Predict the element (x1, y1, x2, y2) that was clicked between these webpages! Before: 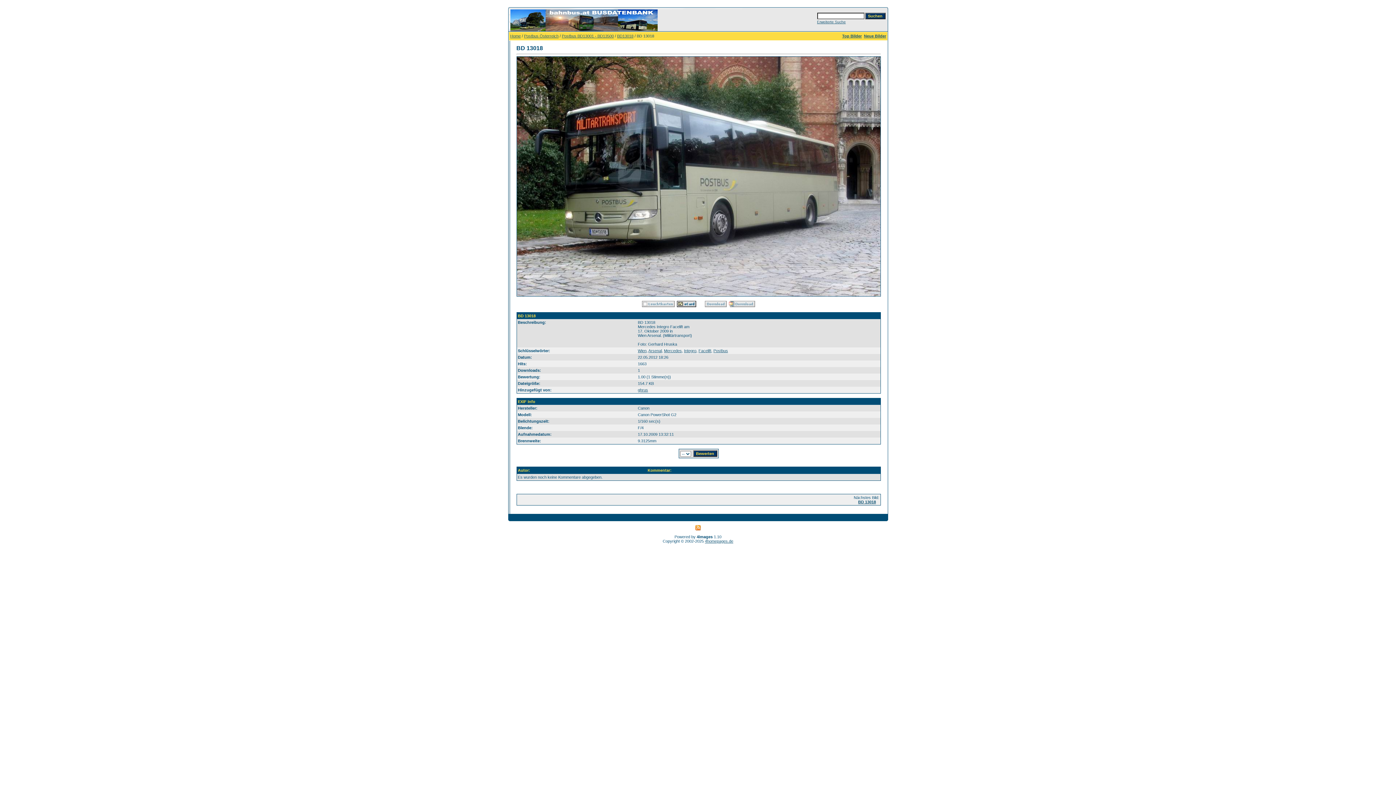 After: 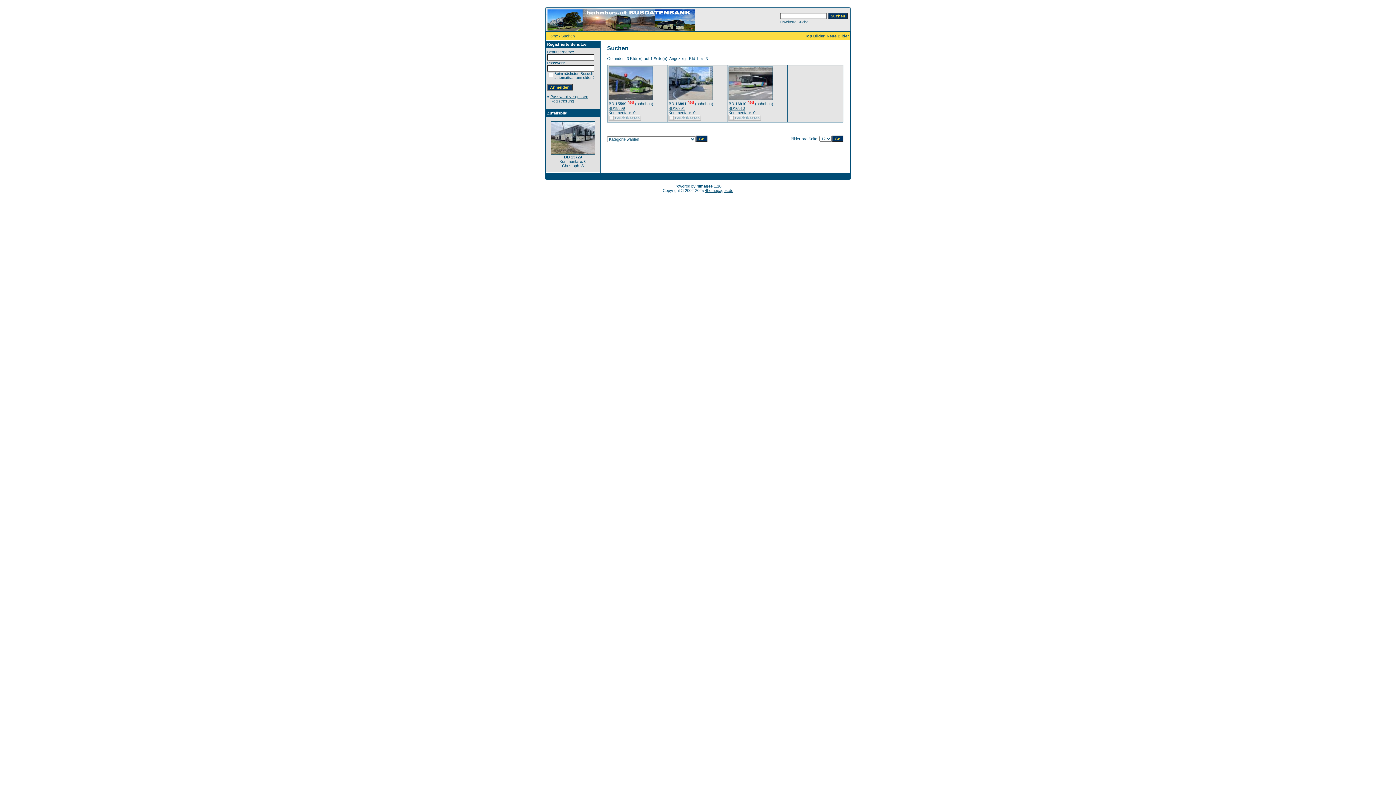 Action: bbox: (864, 33, 886, 38) label: Neue Bilder